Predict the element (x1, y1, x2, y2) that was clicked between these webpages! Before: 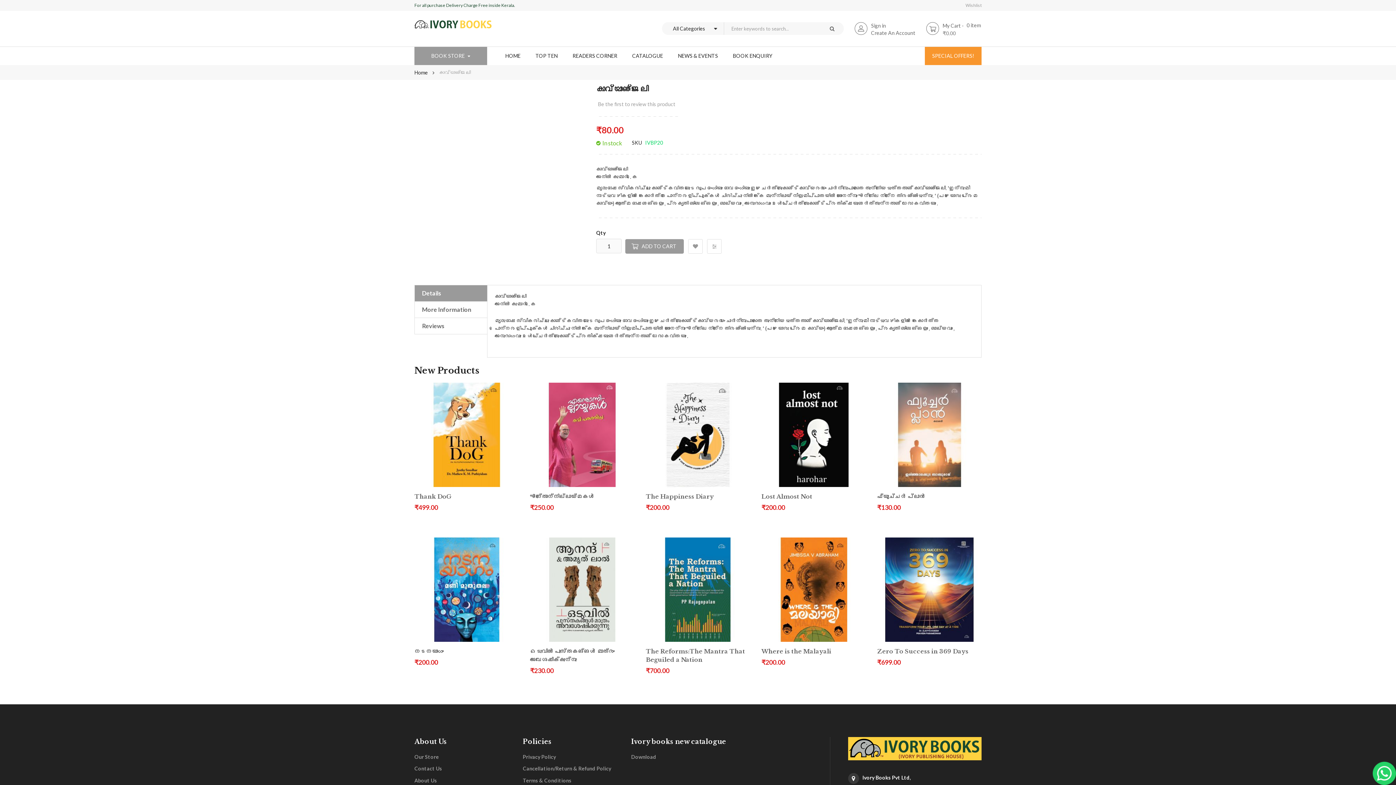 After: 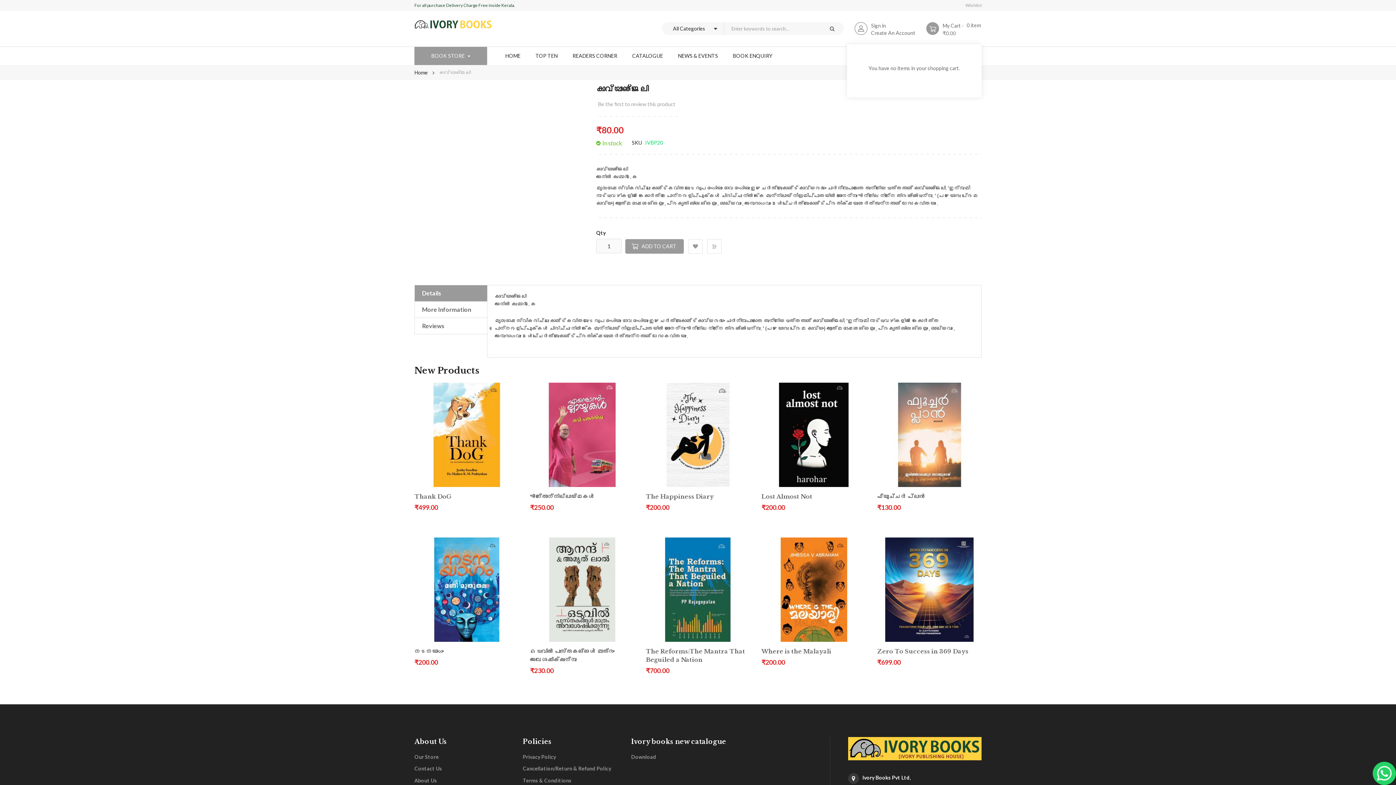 Action: bbox: (935, 22, 981, 37) label: My Cart 
₹0.00